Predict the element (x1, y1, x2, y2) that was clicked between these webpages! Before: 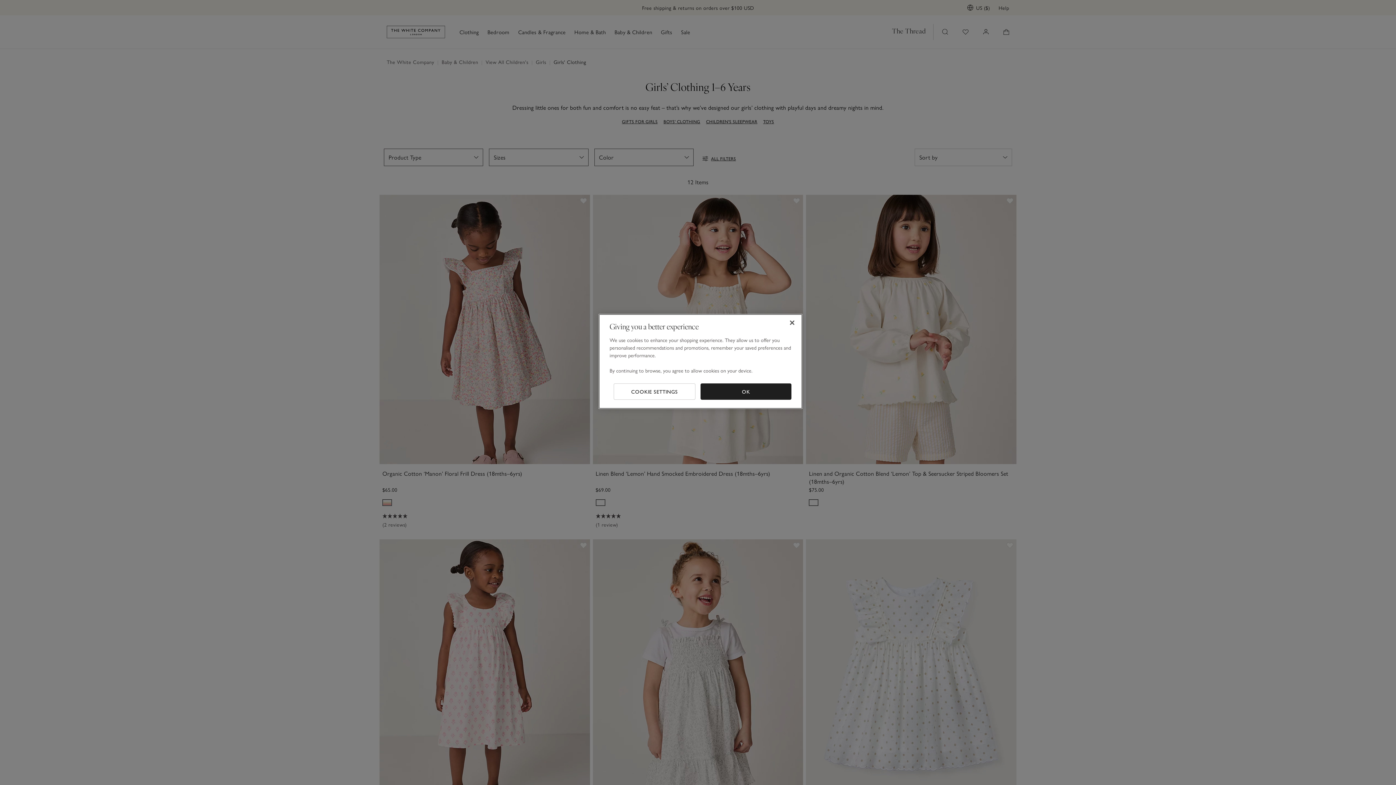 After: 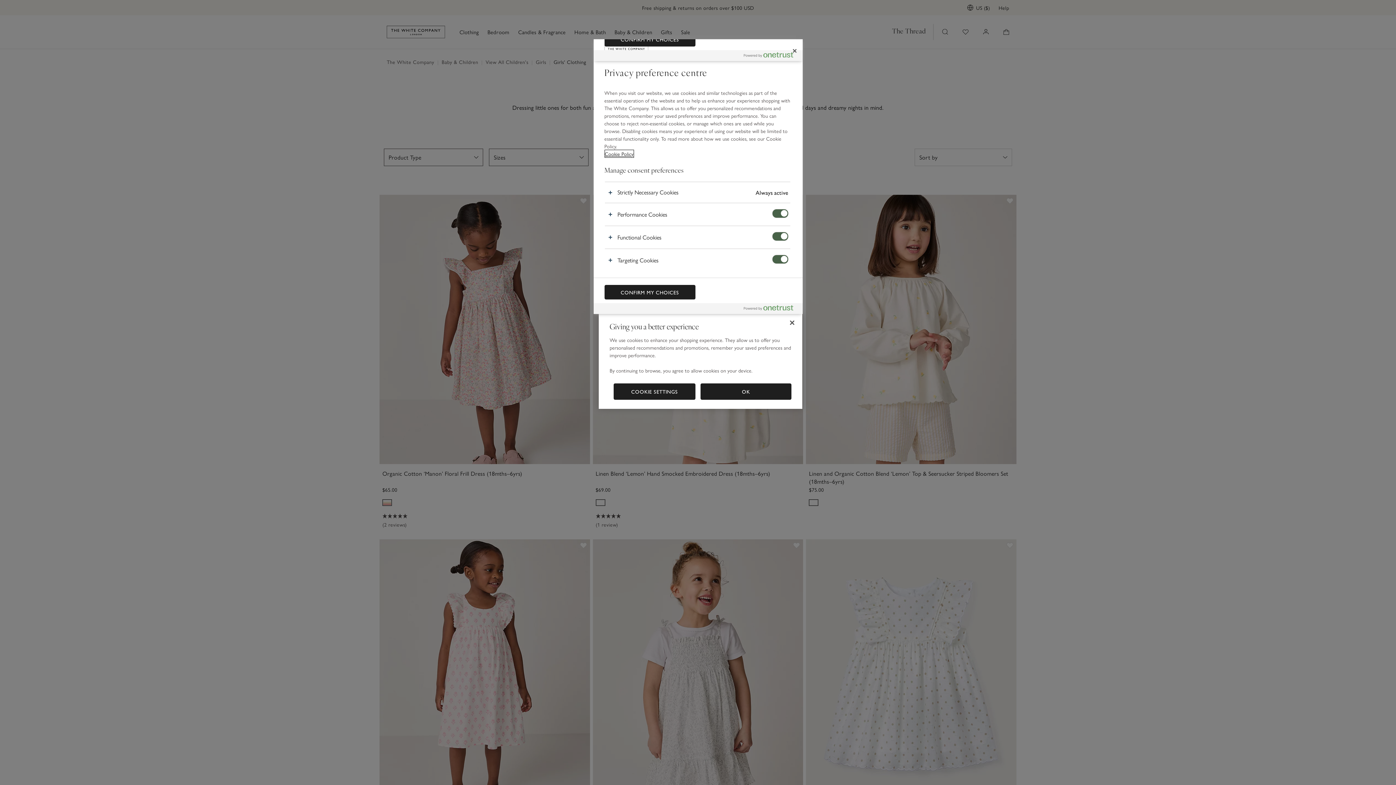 Action: bbox: (613, 383, 695, 400) label: COOKIE SETTINGS